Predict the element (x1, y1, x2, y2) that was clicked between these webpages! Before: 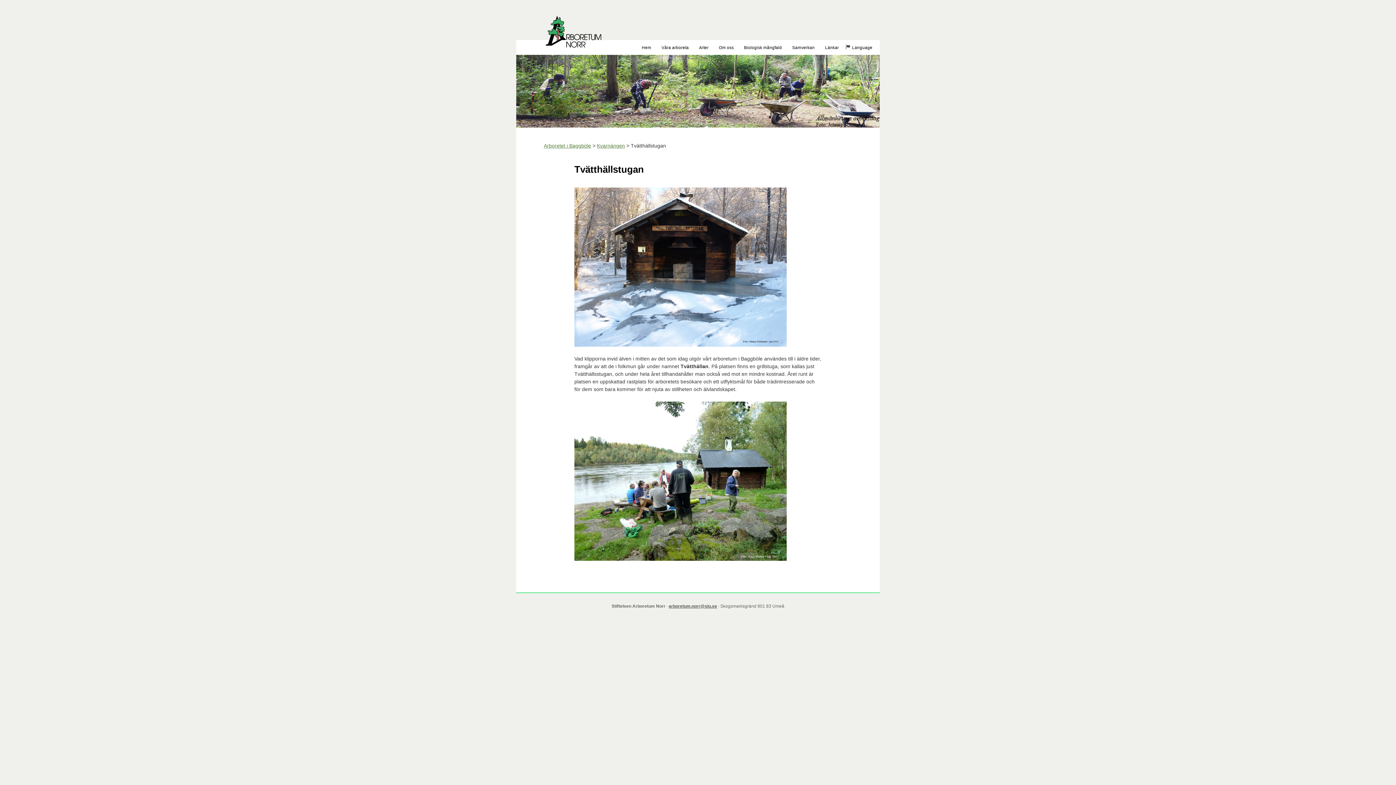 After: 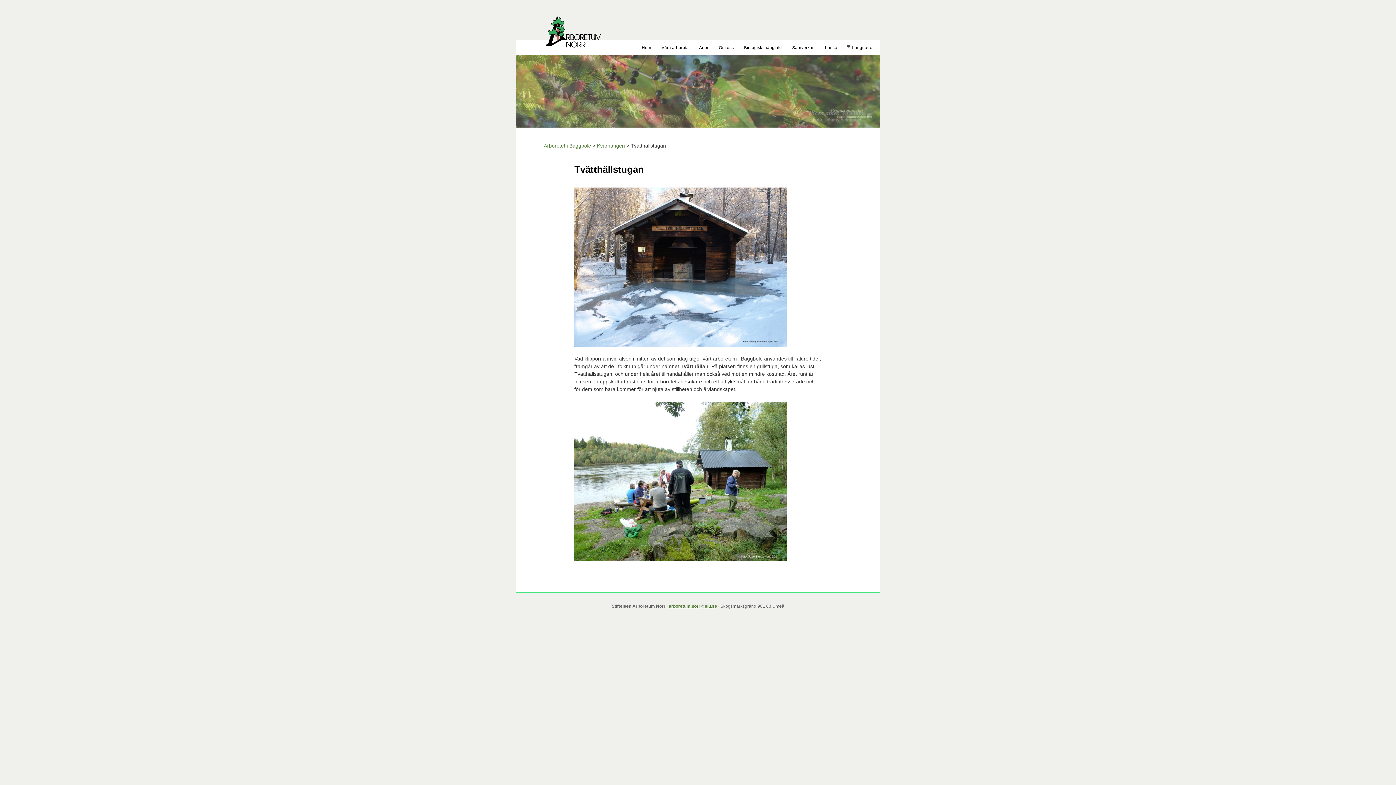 Action: bbox: (668, 603, 717, 609) label: arboretum.norr@slu.se